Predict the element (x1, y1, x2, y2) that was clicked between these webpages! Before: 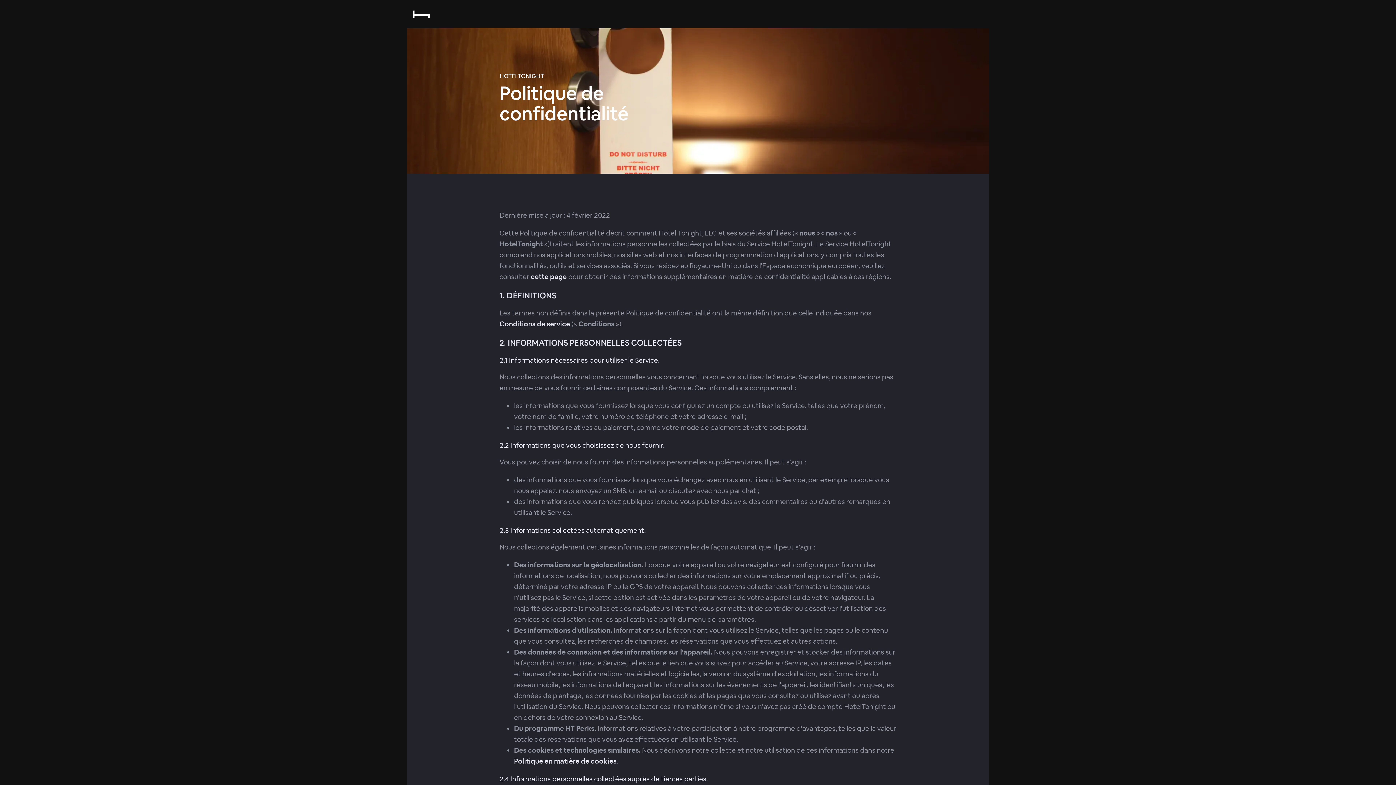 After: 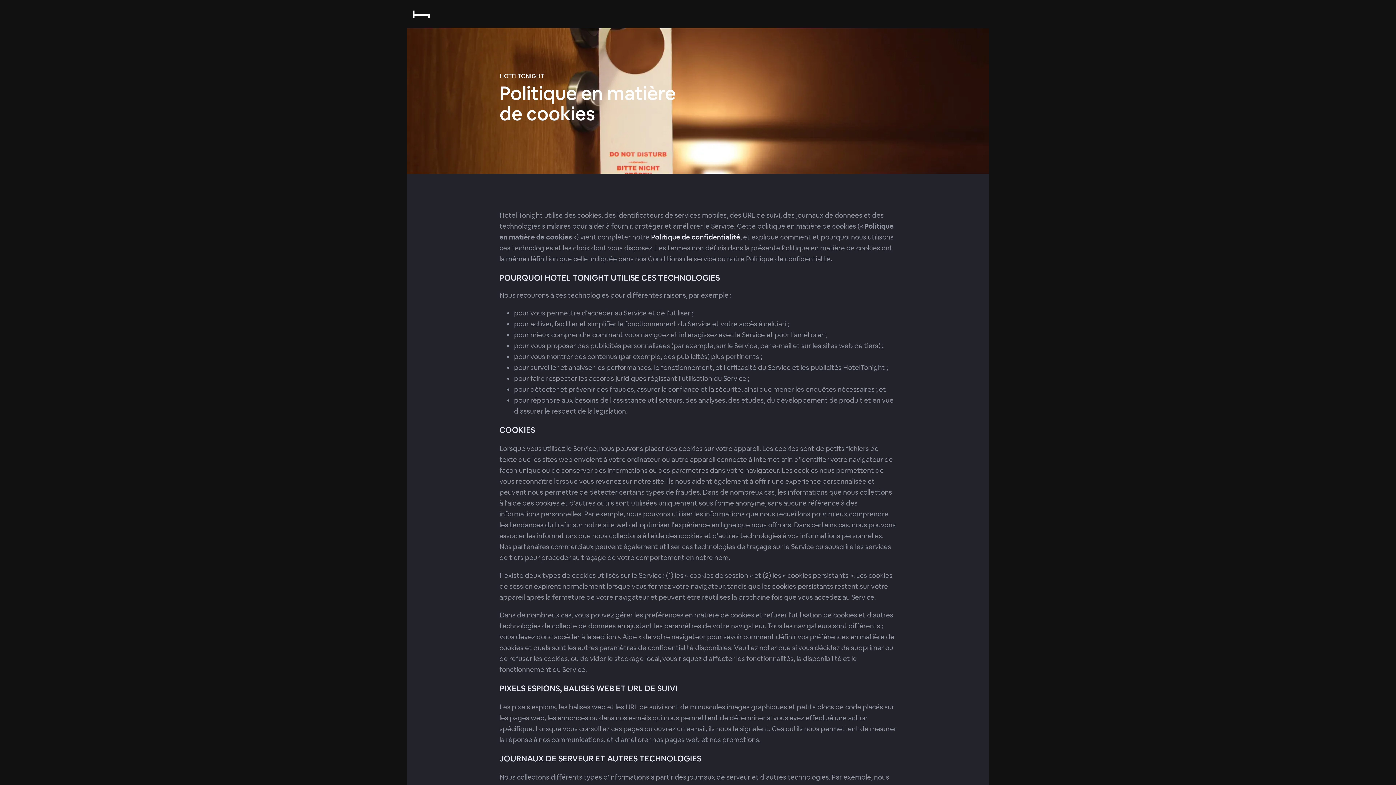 Action: label: Politique en matière de cookies bbox: (514, 757, 616, 766)